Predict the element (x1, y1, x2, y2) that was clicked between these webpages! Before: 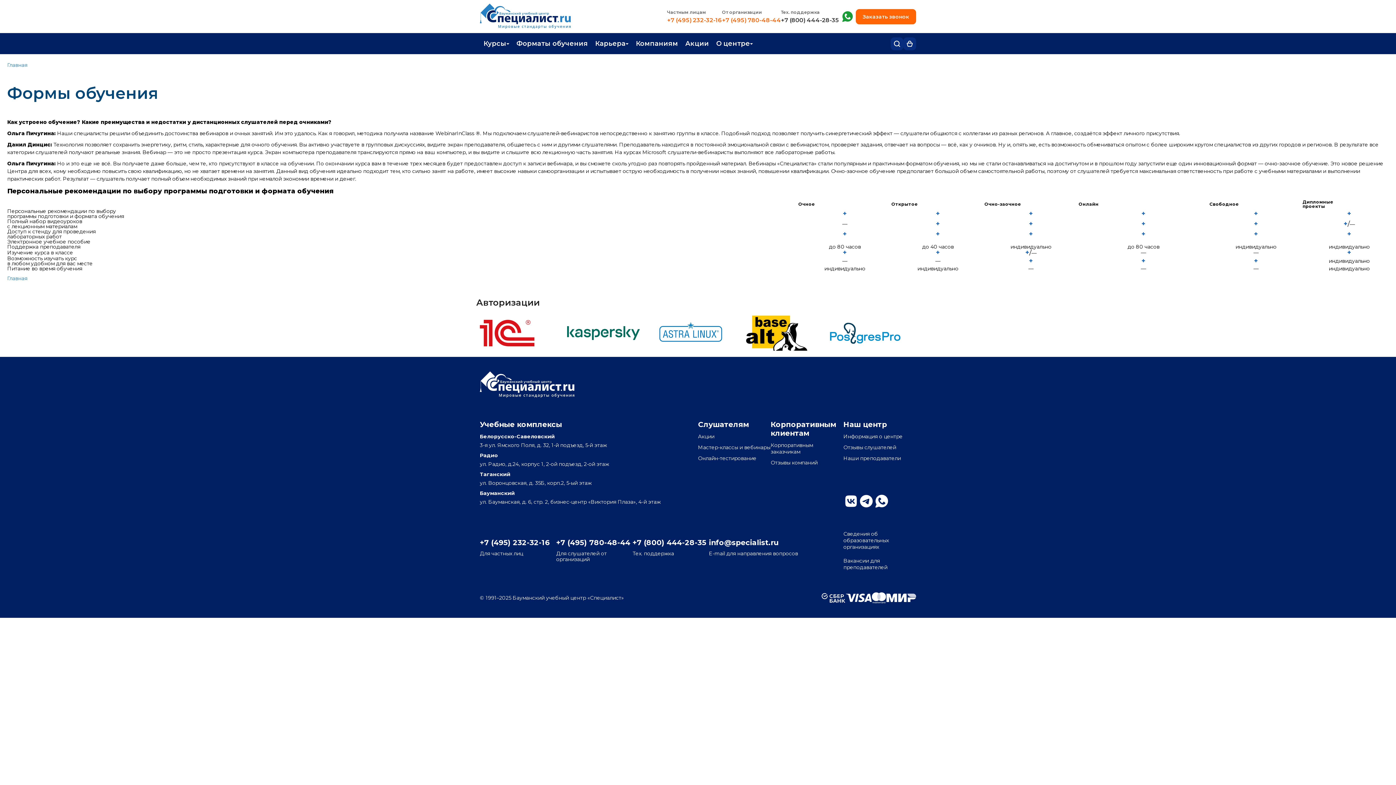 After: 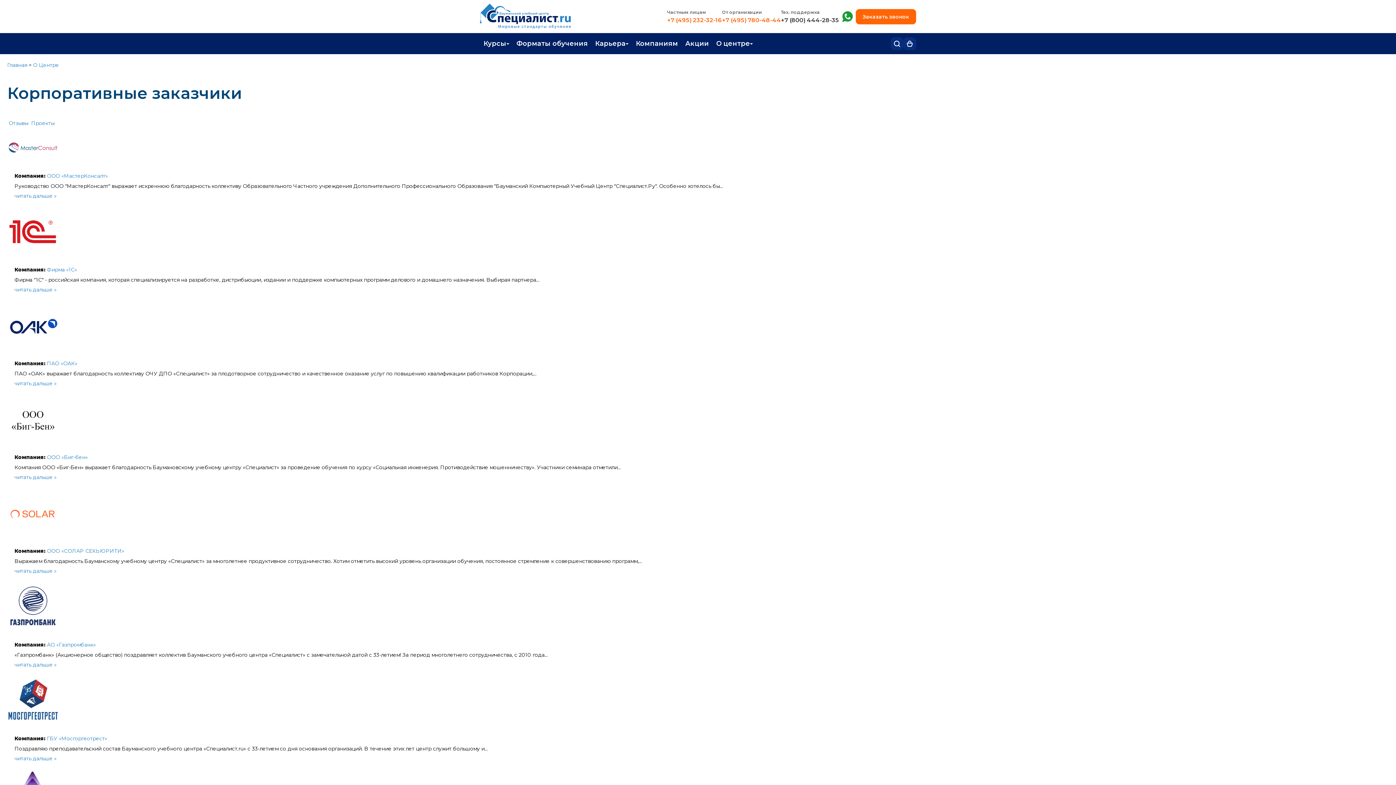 Action: label: Отзывы компаний bbox: (770, 459, 817, 466)